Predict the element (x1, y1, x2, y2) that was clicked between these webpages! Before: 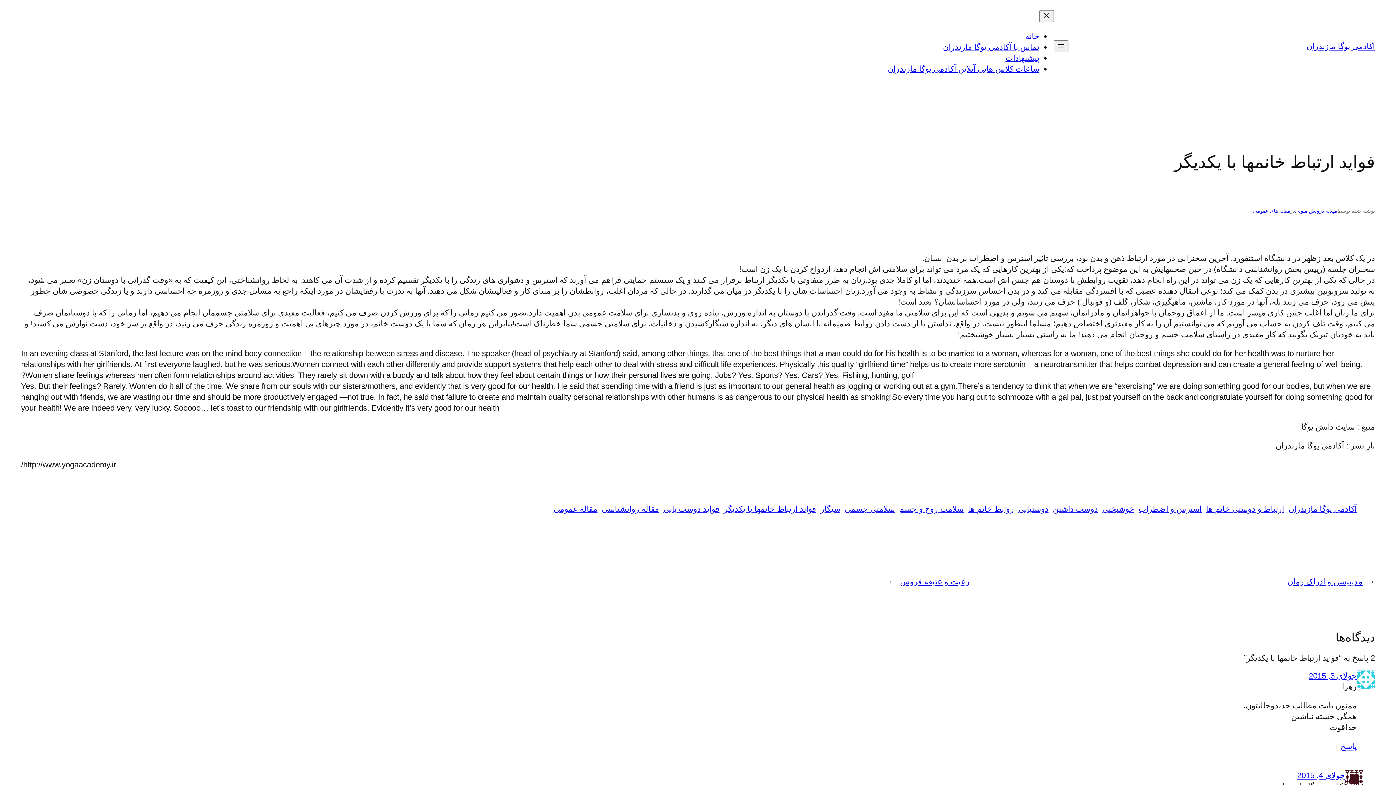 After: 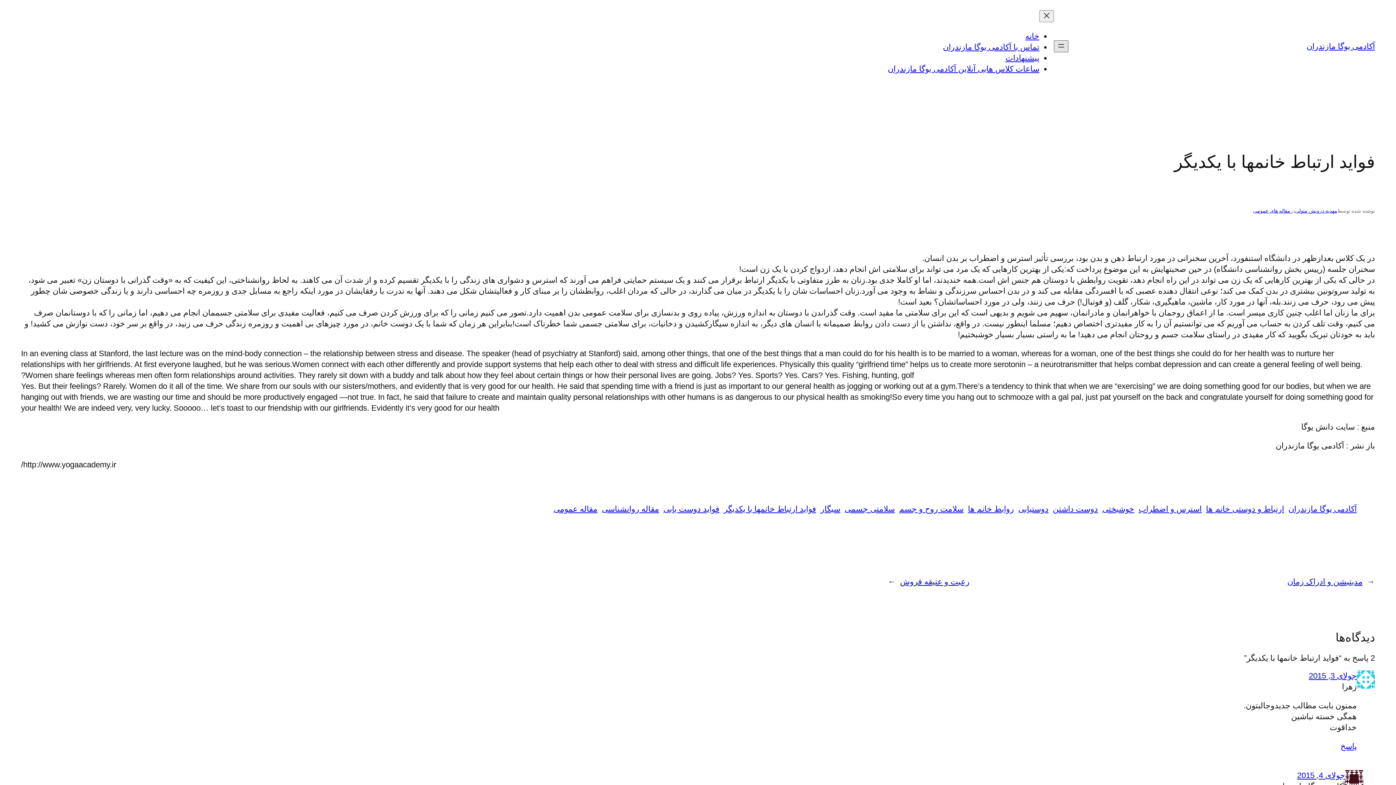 Action: bbox: (1054, 40, 1068, 52) label: باز کردن فهرست